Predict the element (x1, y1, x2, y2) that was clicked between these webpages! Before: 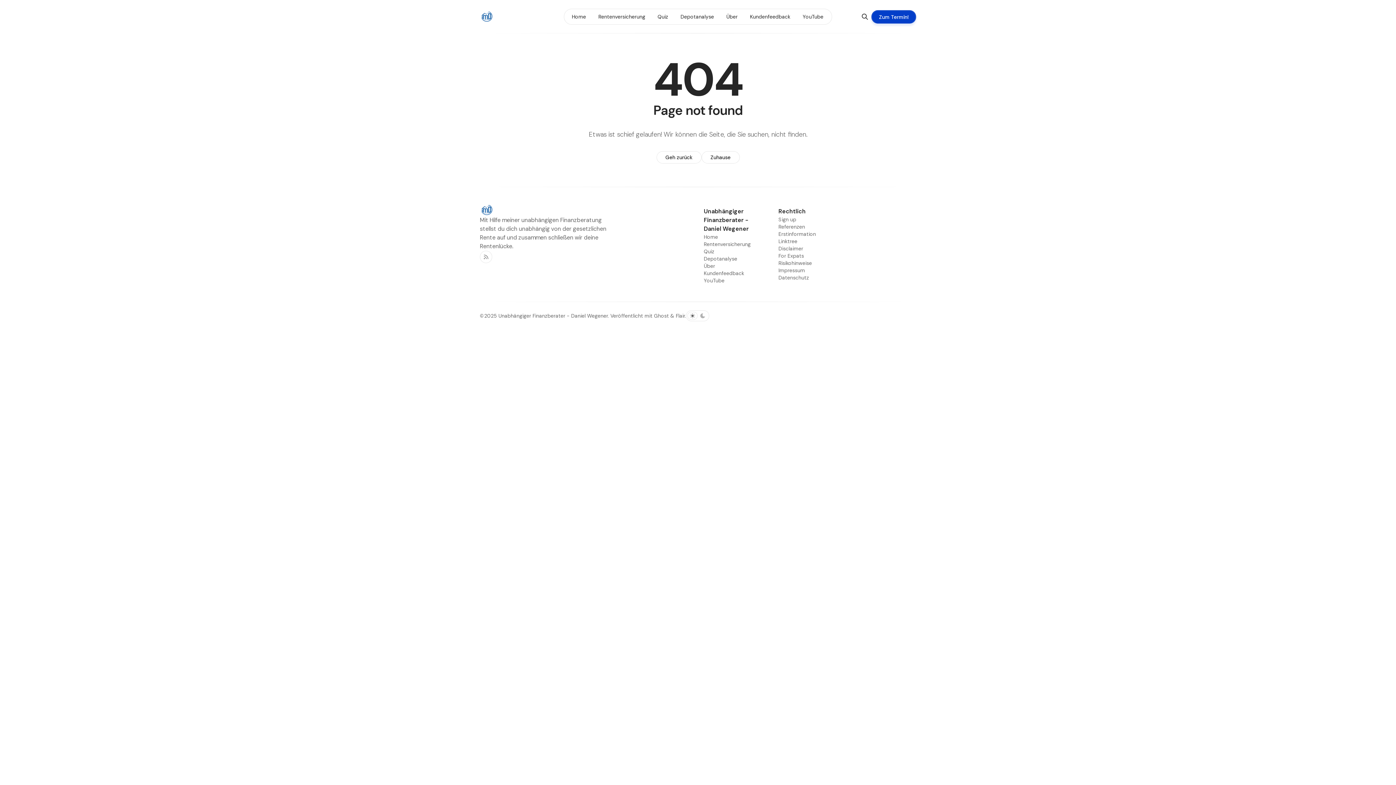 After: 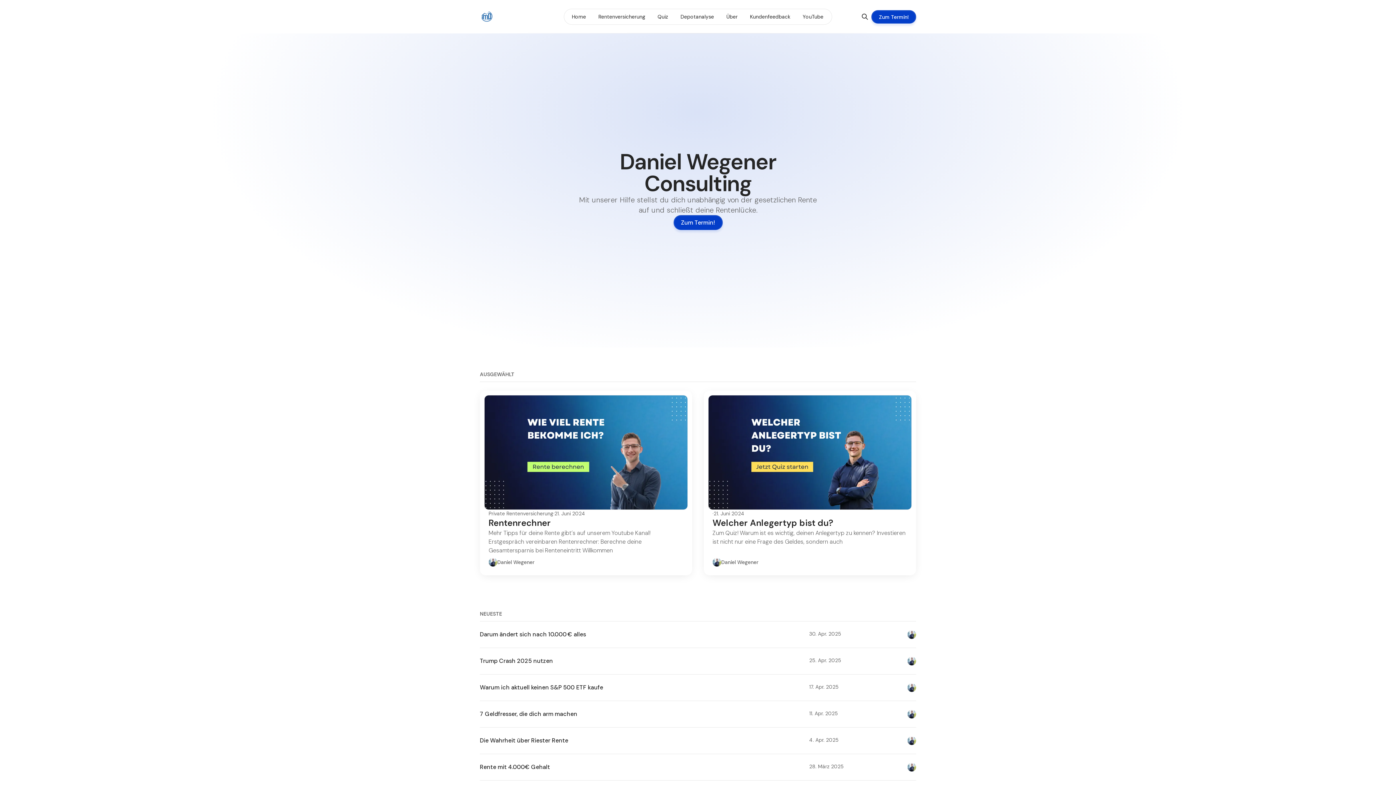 Action: bbox: (701, 151, 739, 163) label: Zuhause